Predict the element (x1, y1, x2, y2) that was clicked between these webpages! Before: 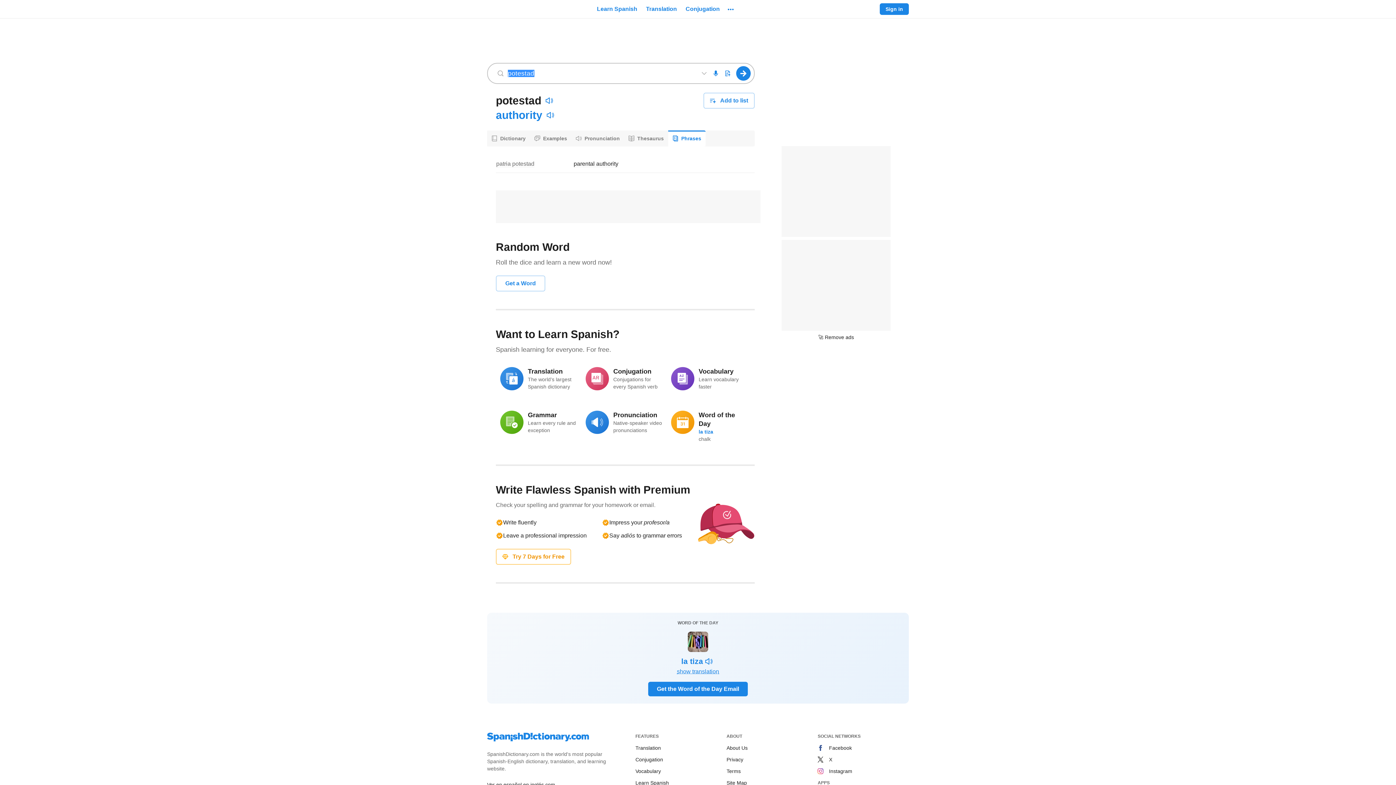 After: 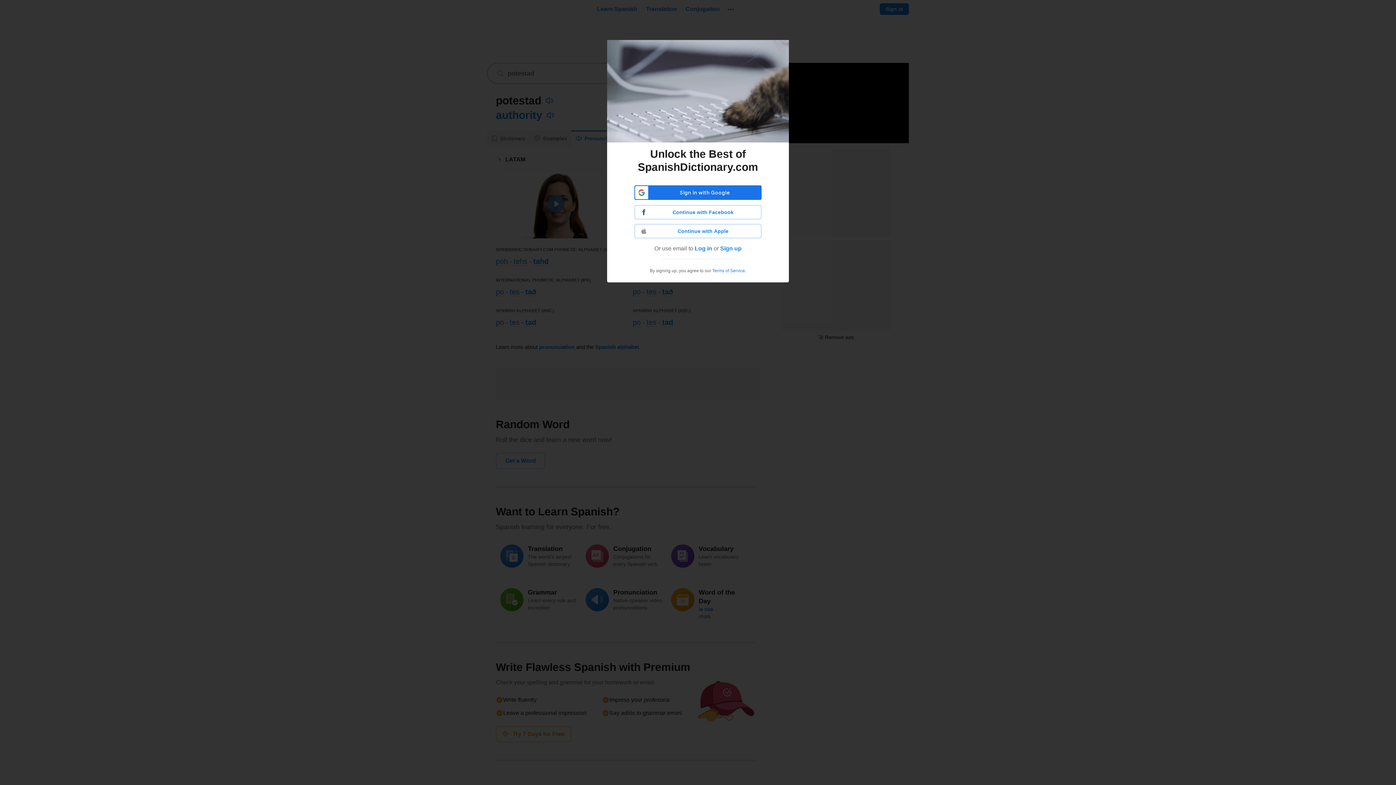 Action: bbox: (571, 130, 624, 146) label: Pronunciation